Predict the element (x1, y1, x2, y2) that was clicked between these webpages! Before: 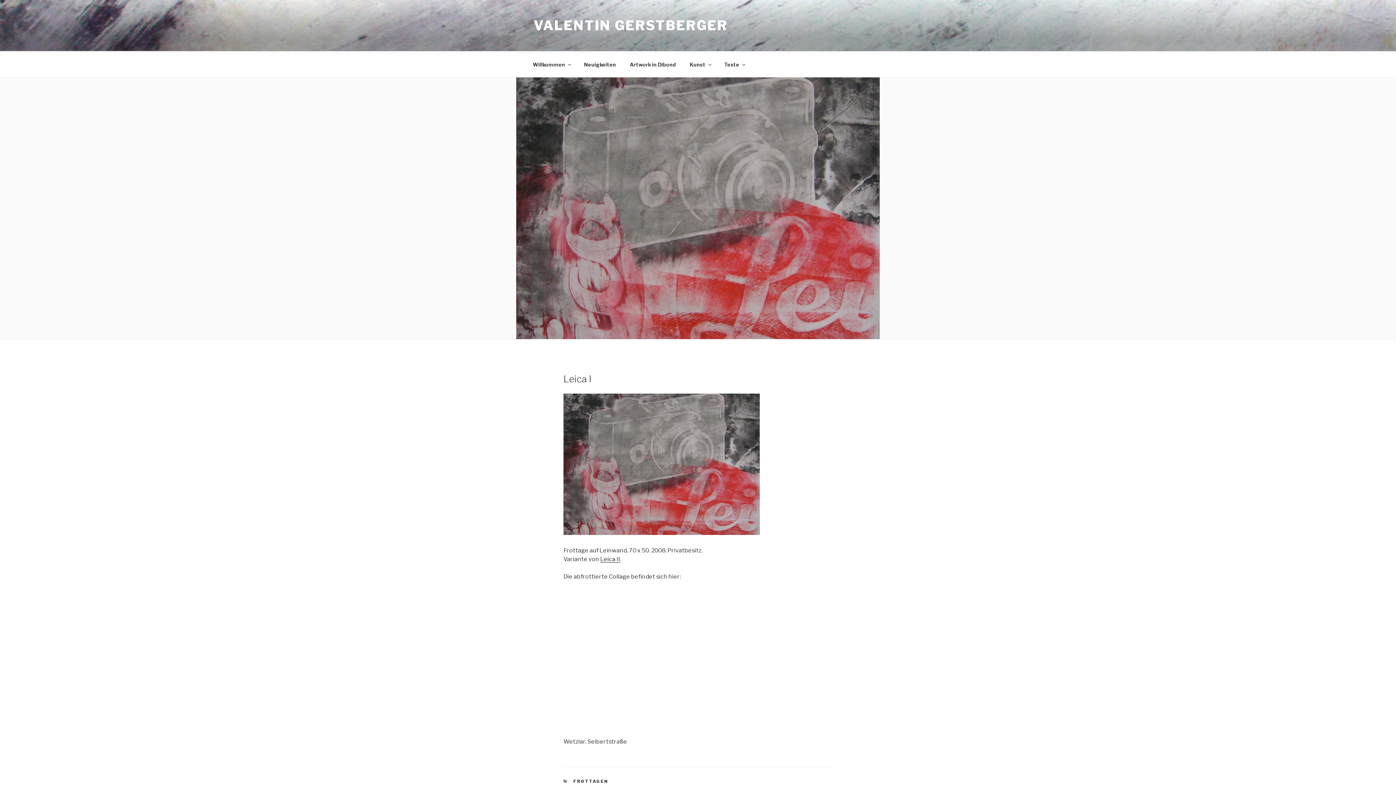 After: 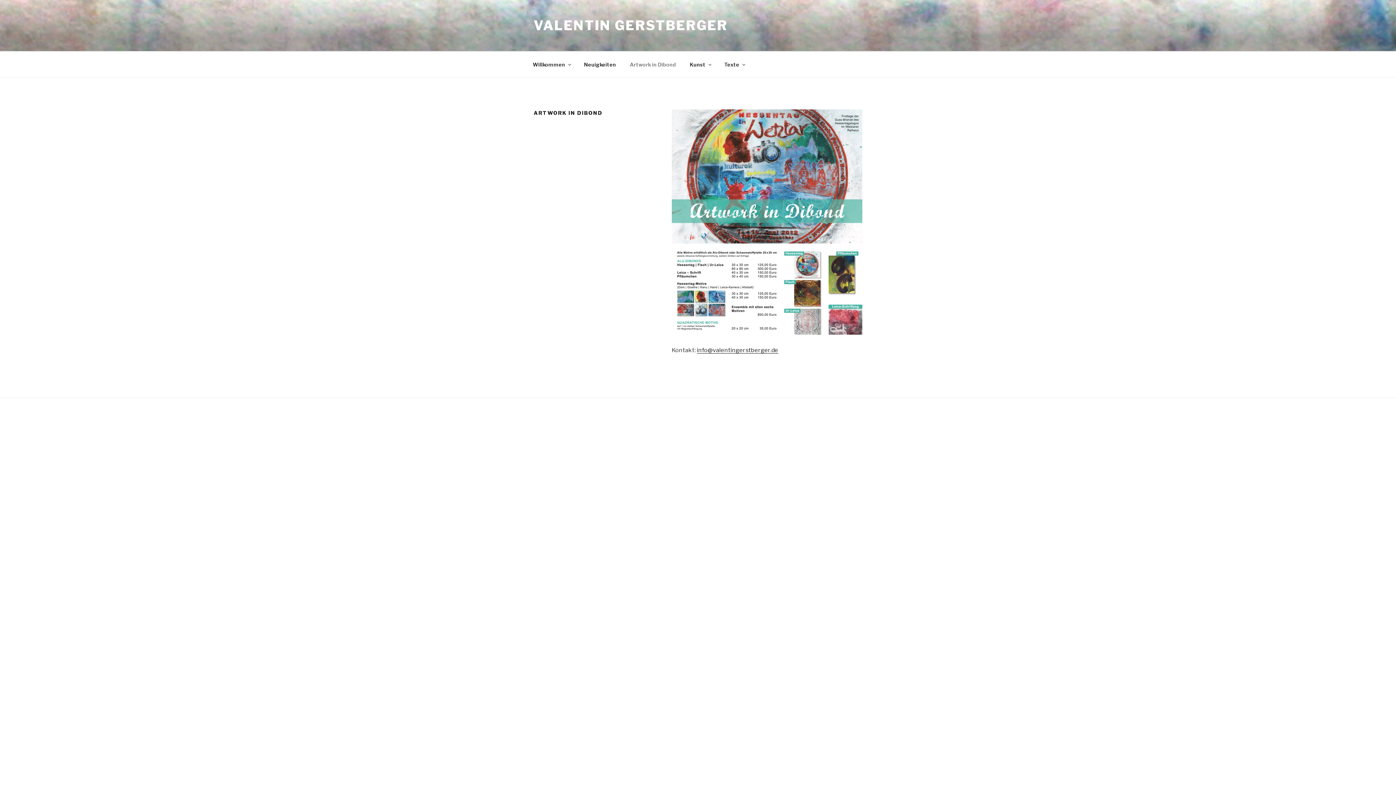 Action: bbox: (623, 55, 682, 73) label: Artwork in Dibond